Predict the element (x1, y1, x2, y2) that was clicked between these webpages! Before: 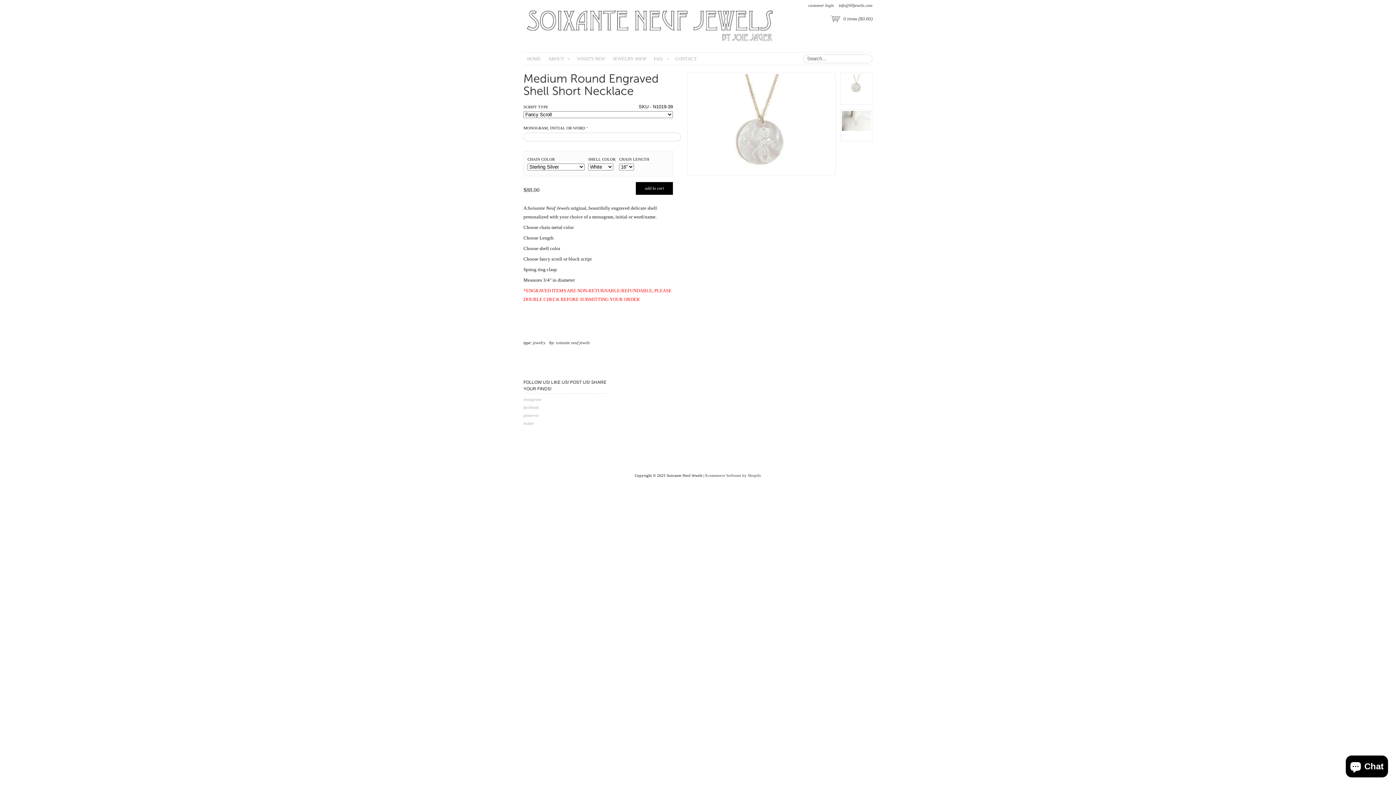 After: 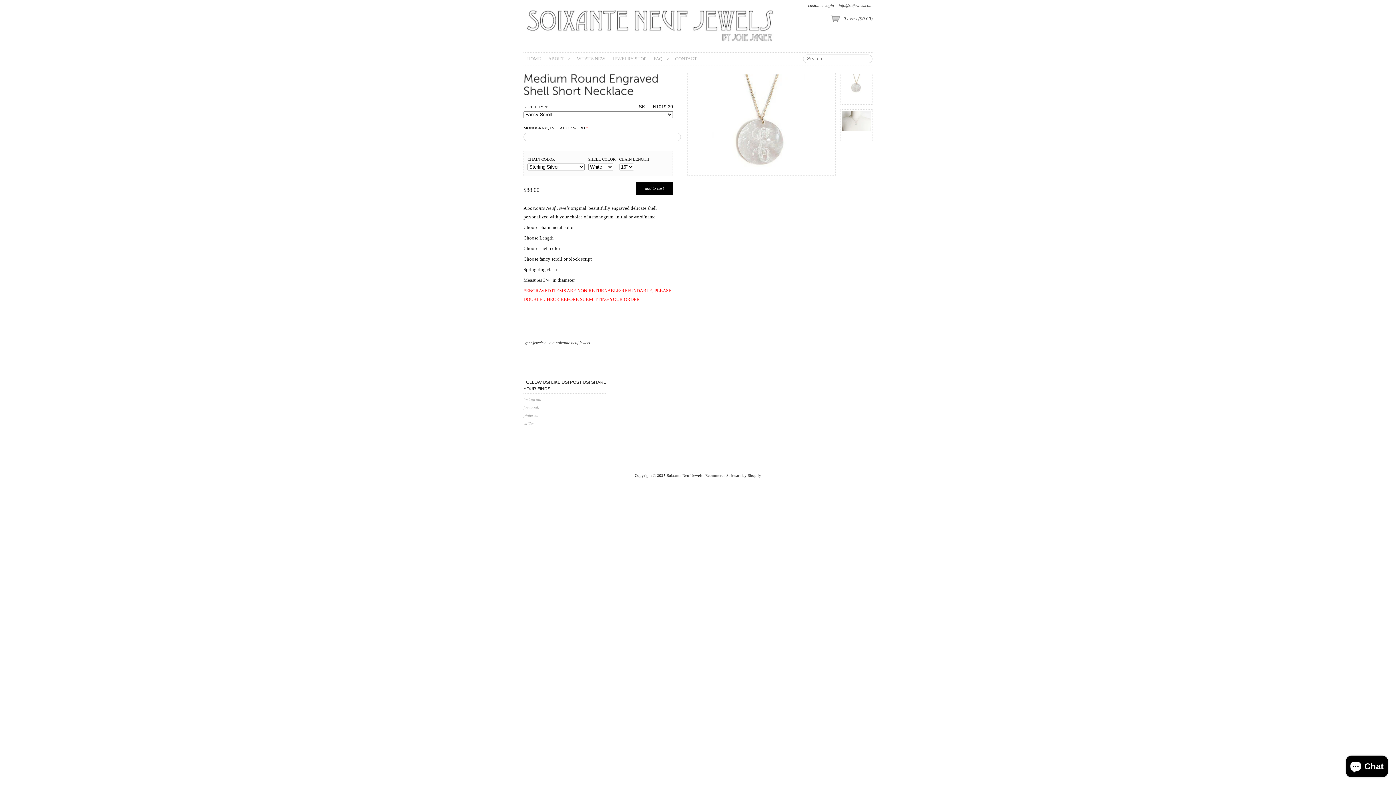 Action: bbox: (838, 2, 872, 8) label: info@69jewels.com